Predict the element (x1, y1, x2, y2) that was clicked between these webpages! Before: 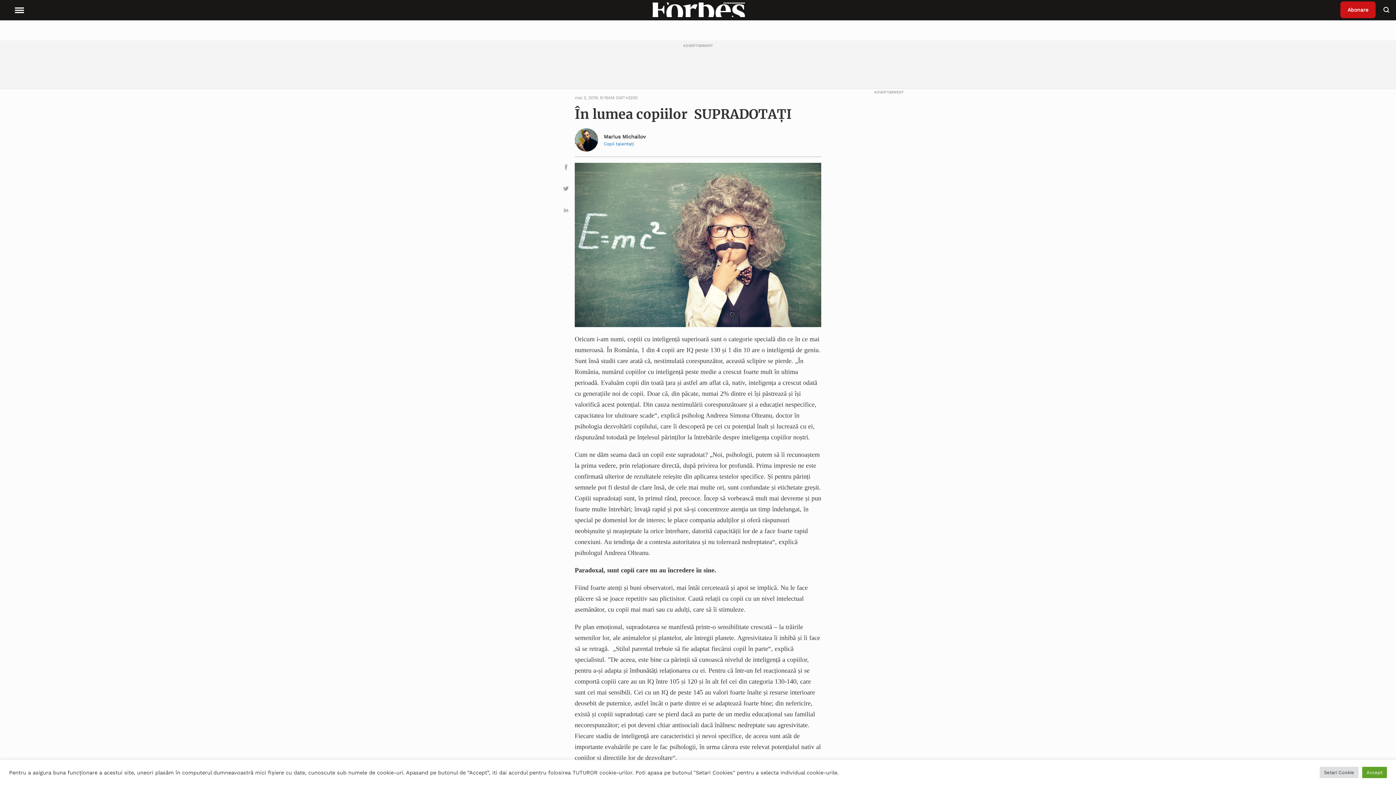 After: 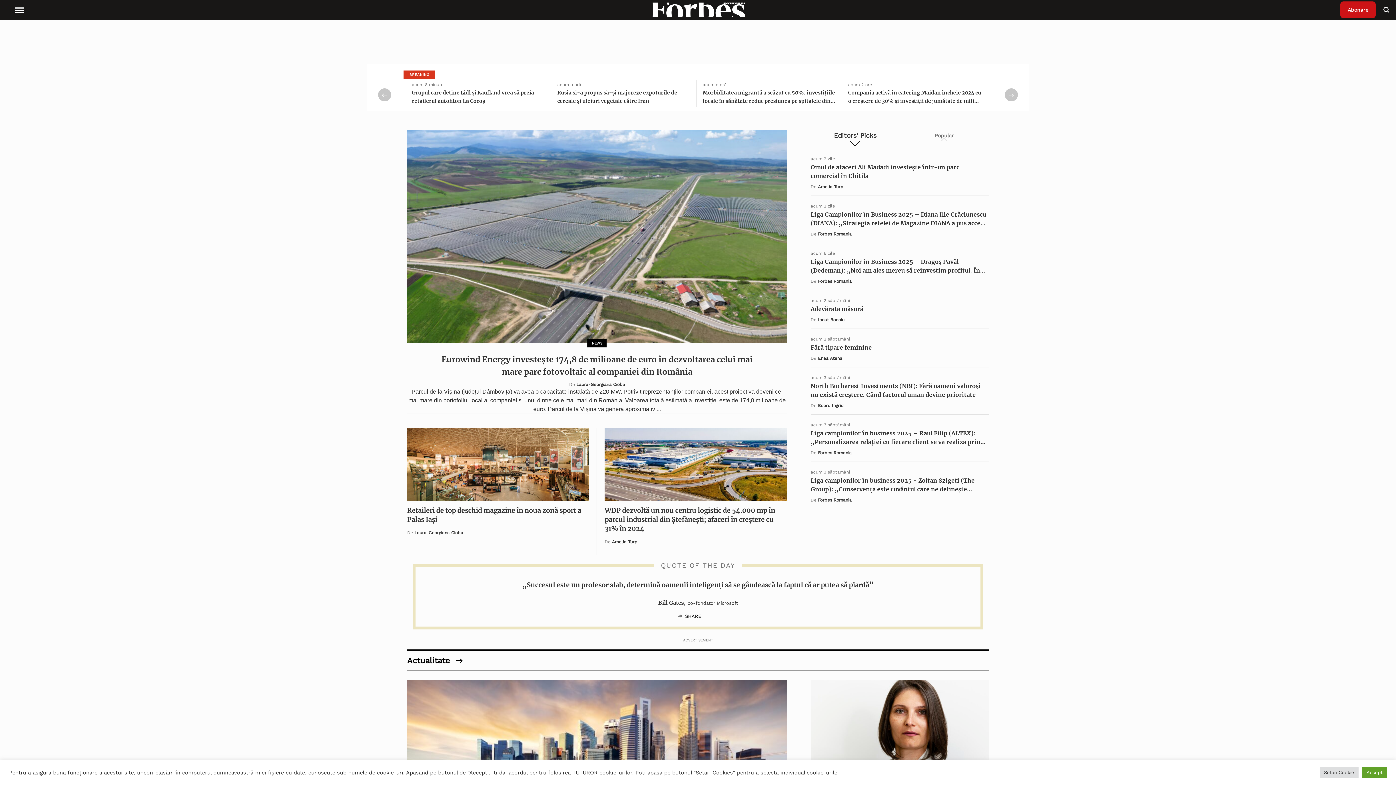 Action: bbox: (643, 2, 752, 17)